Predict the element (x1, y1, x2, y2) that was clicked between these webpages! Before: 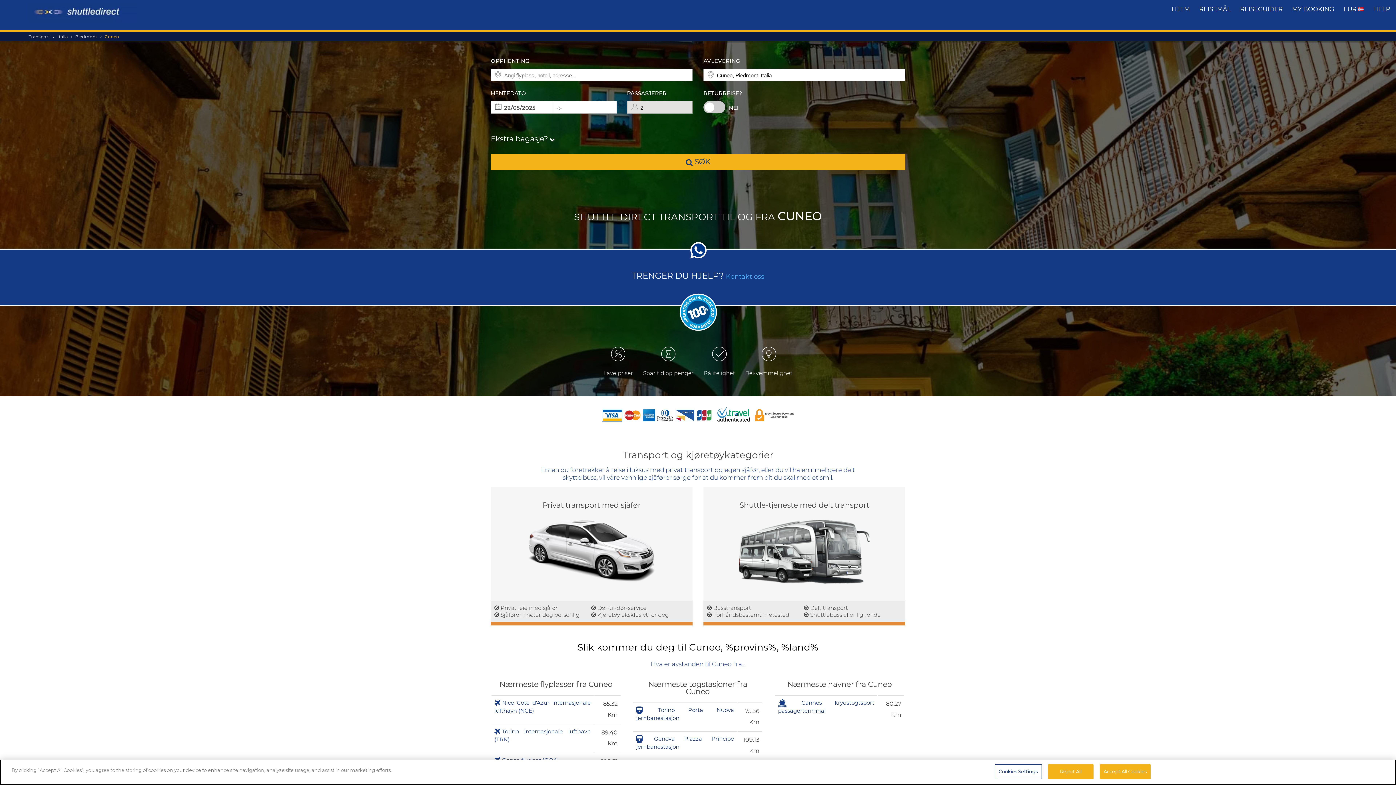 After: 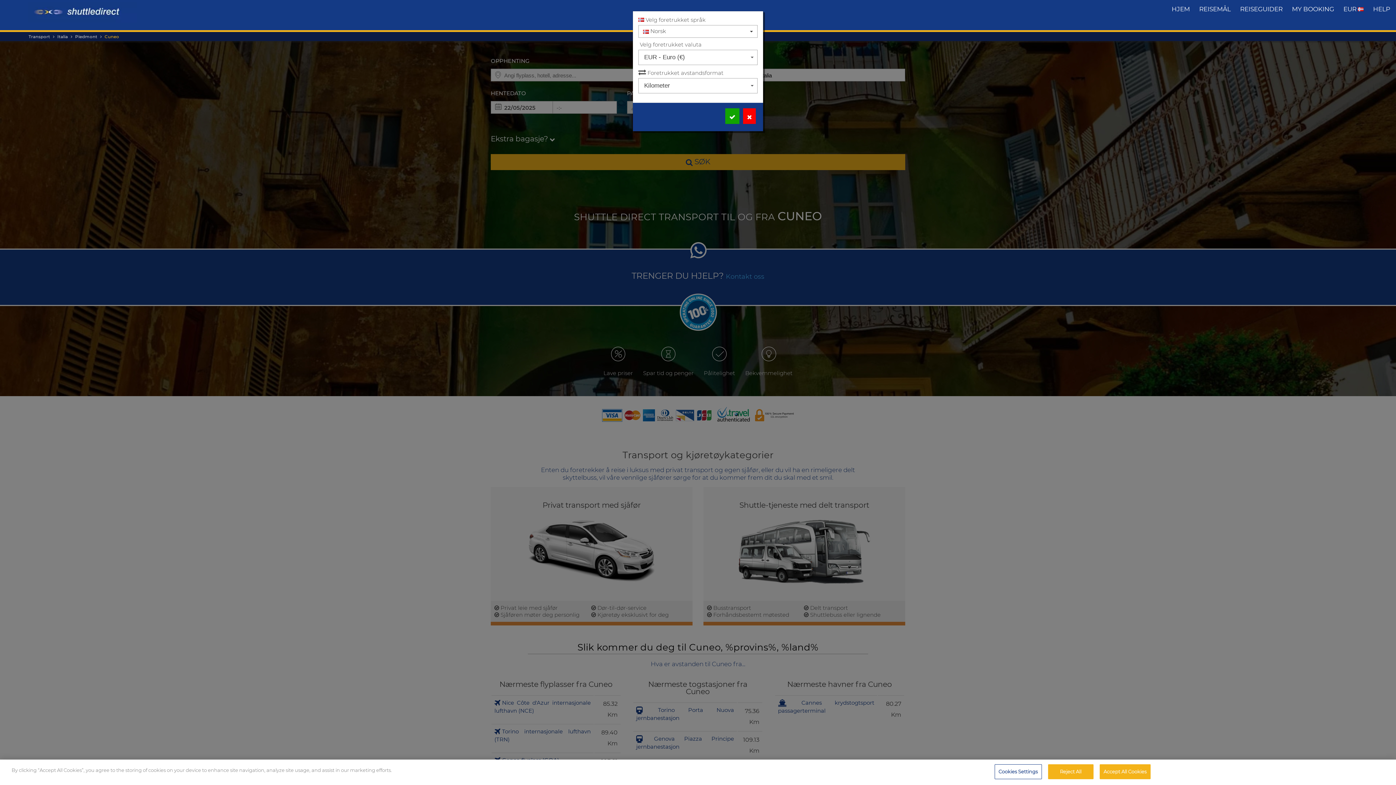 Action: bbox: (1339, 0, 1368, 18) label: EUR 